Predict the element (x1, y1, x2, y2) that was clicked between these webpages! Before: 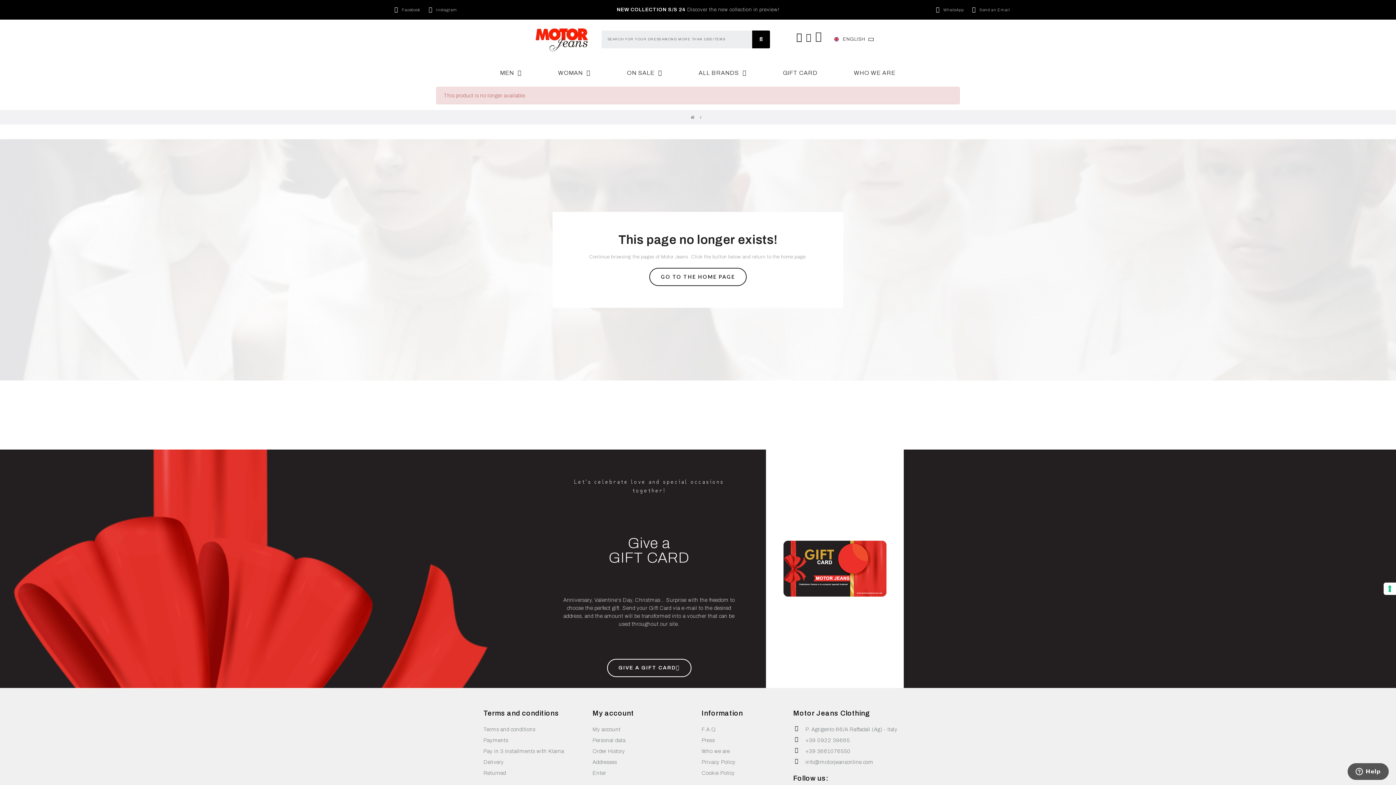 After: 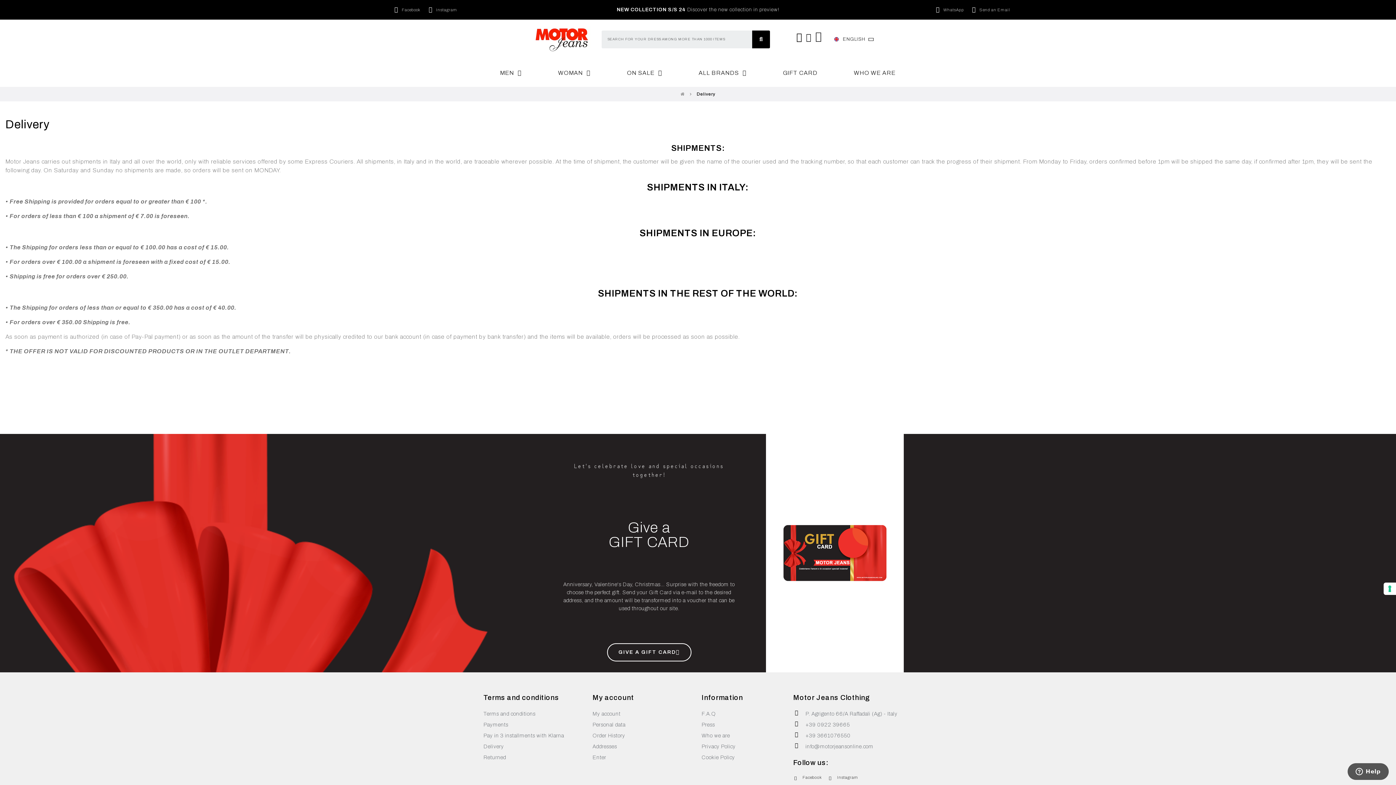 Action: label: Delivery bbox: (483, 757, 585, 767)